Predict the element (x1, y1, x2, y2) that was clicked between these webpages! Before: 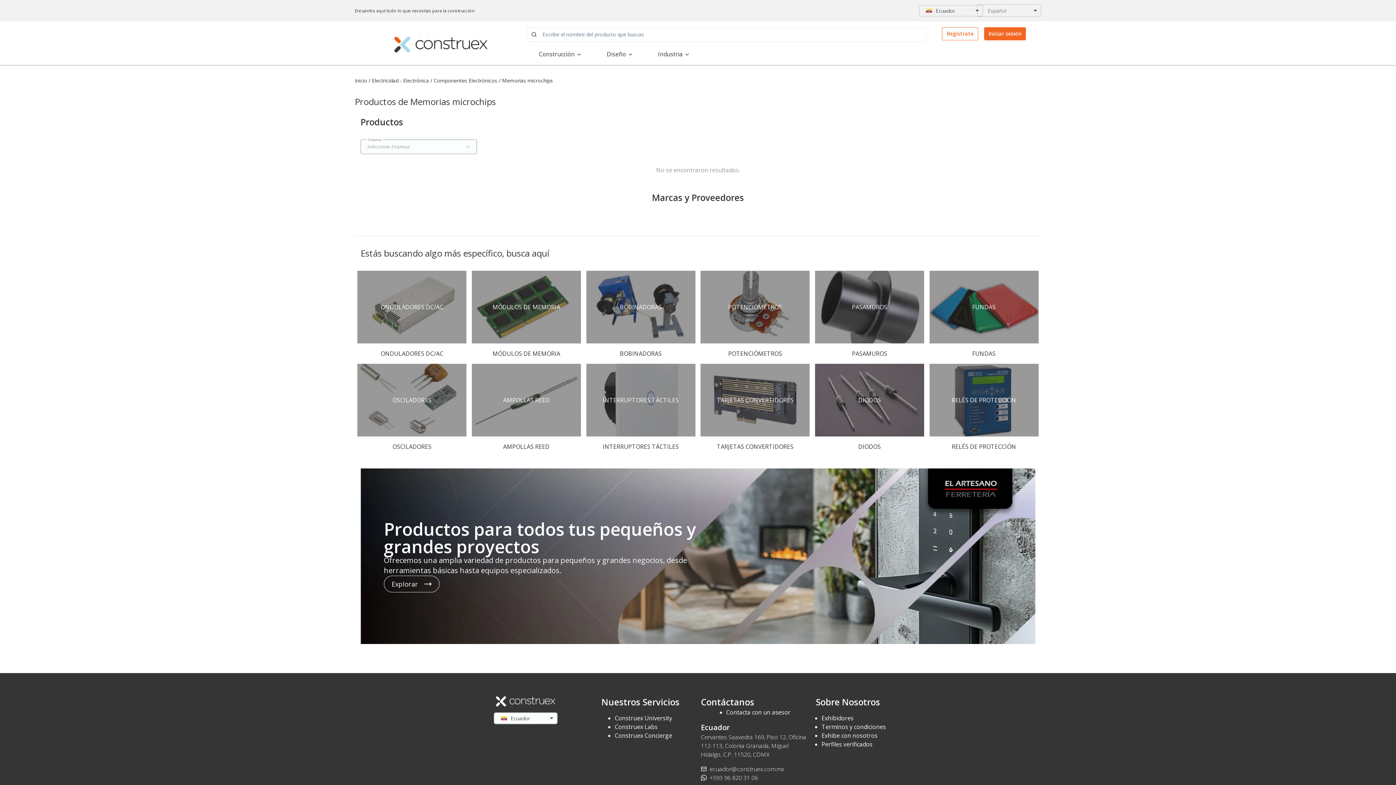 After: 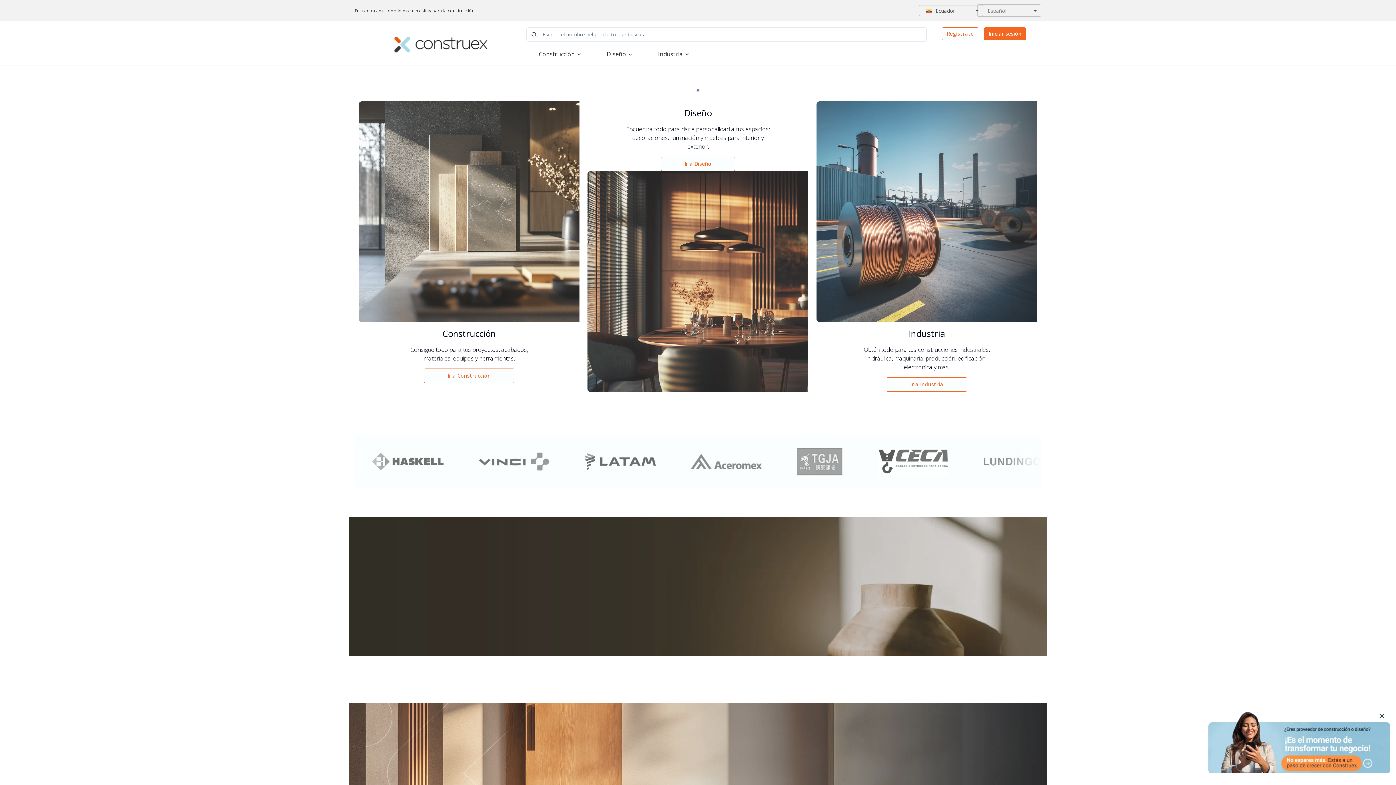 Action: bbox: (387, 27, 494, 62)